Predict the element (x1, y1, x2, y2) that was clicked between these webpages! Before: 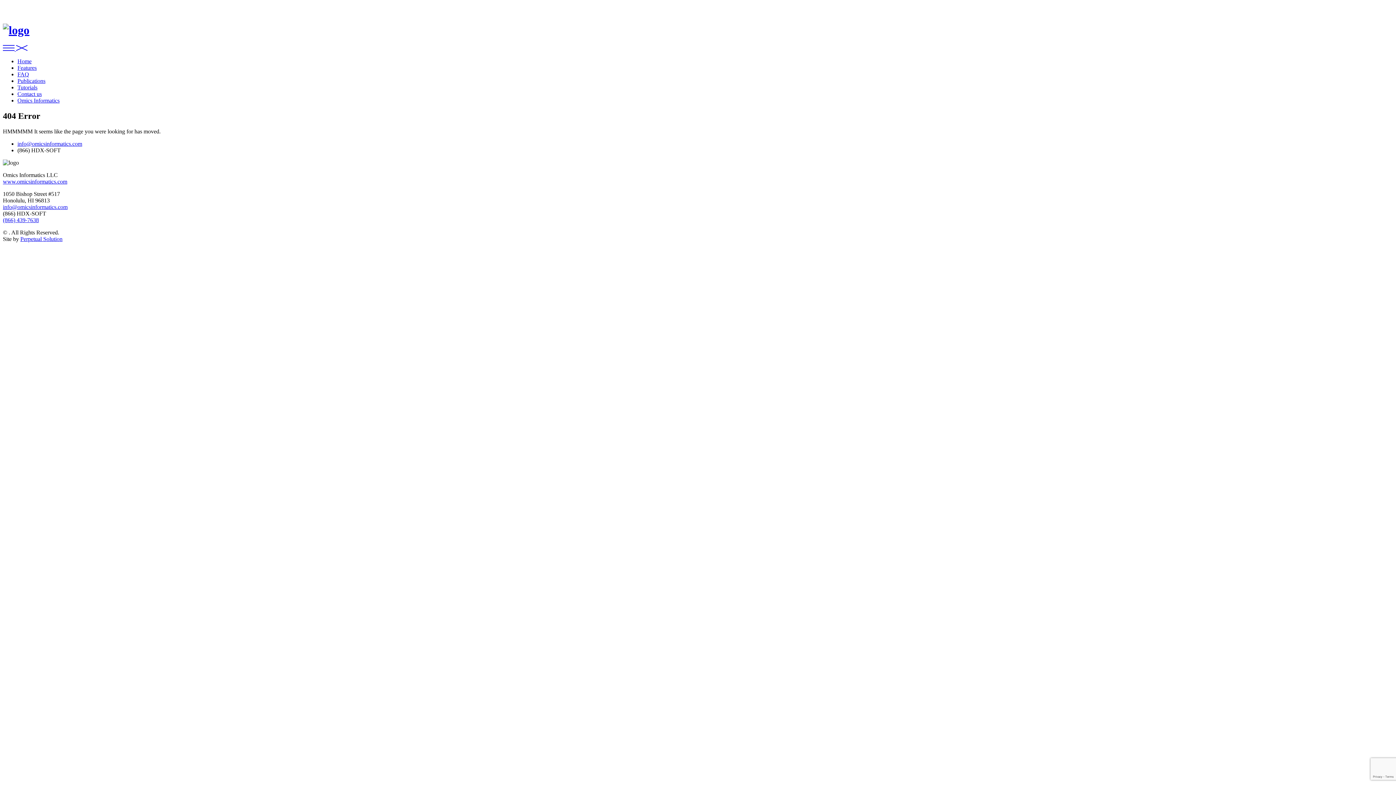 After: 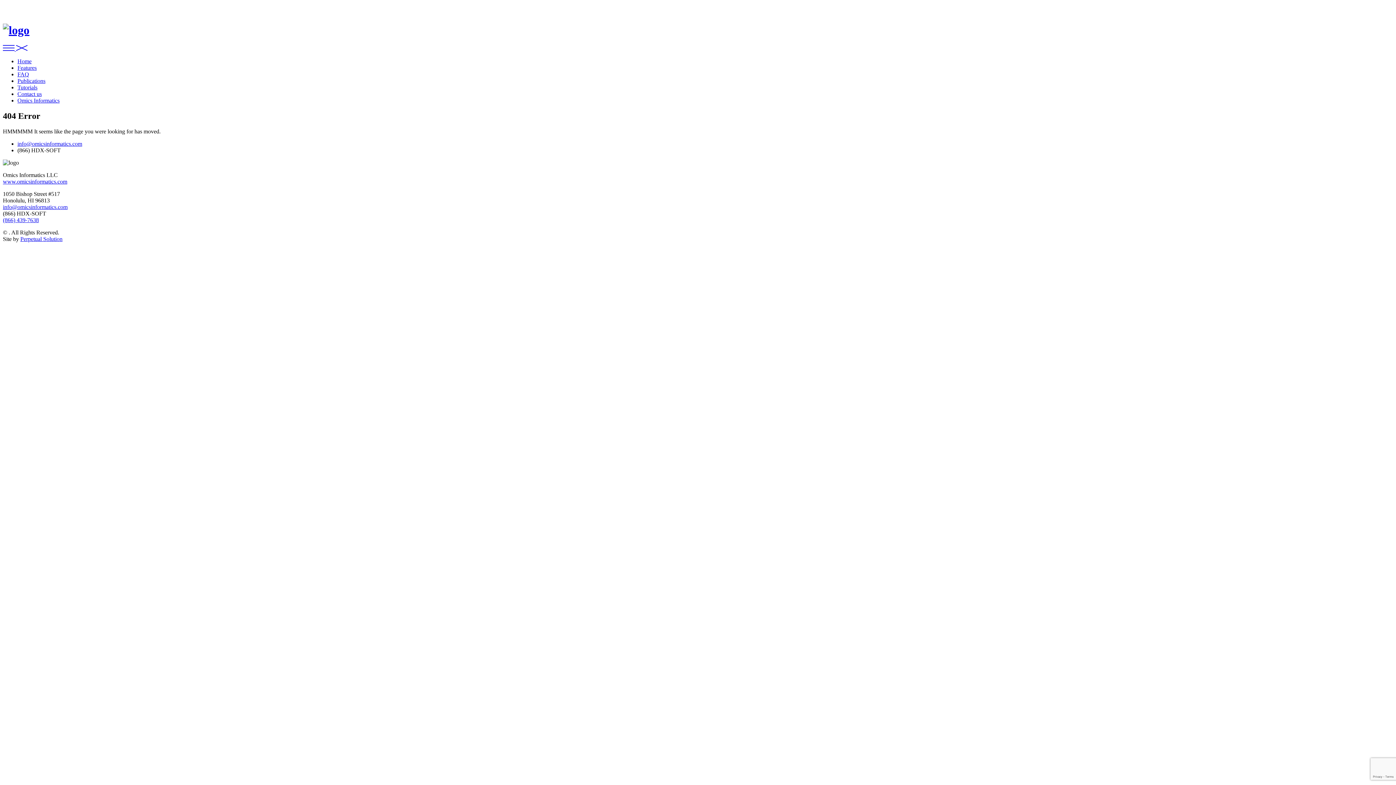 Action: bbox: (17, 84, 37, 90) label: Tutorials